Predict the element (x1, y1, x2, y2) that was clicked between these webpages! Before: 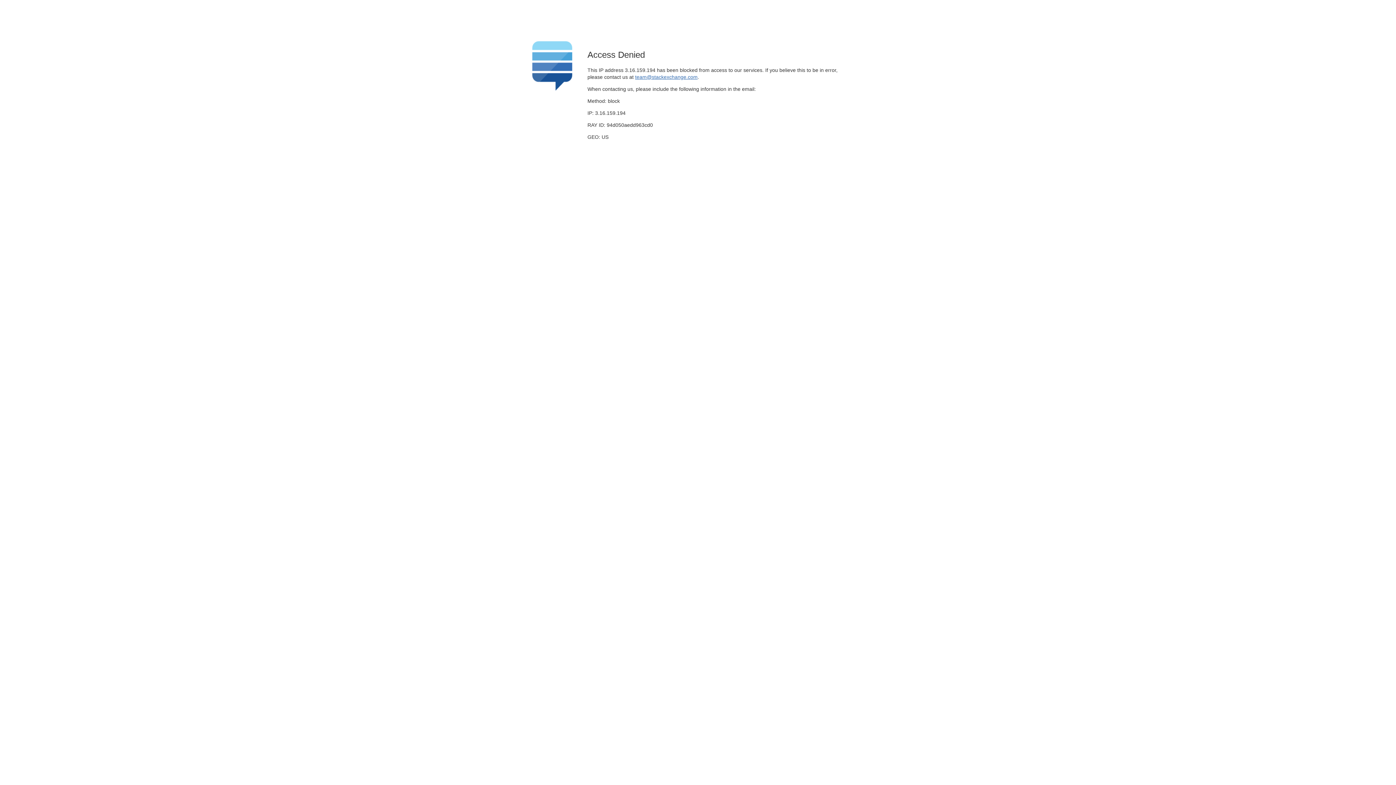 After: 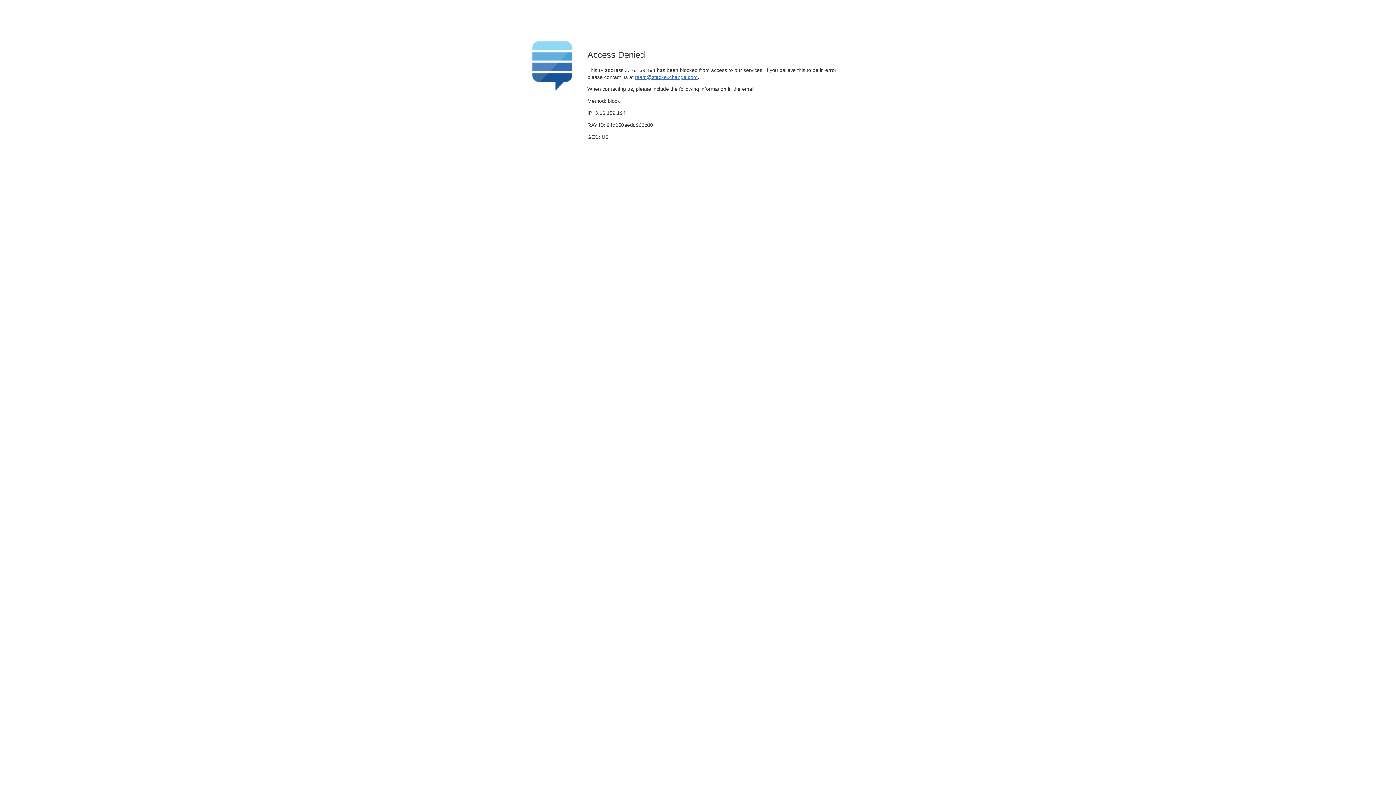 Action: bbox: (635, 74, 697, 79) label: team@stackexchange.com